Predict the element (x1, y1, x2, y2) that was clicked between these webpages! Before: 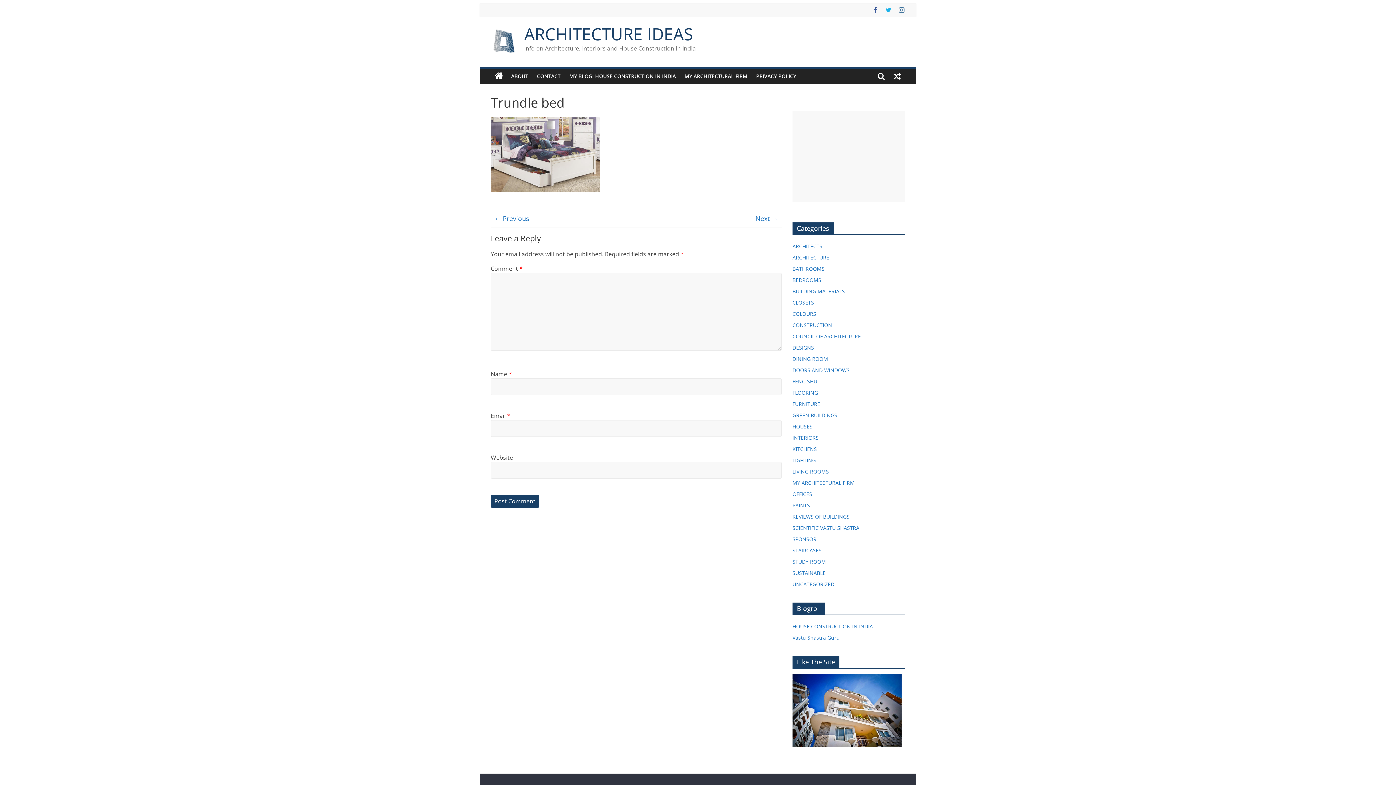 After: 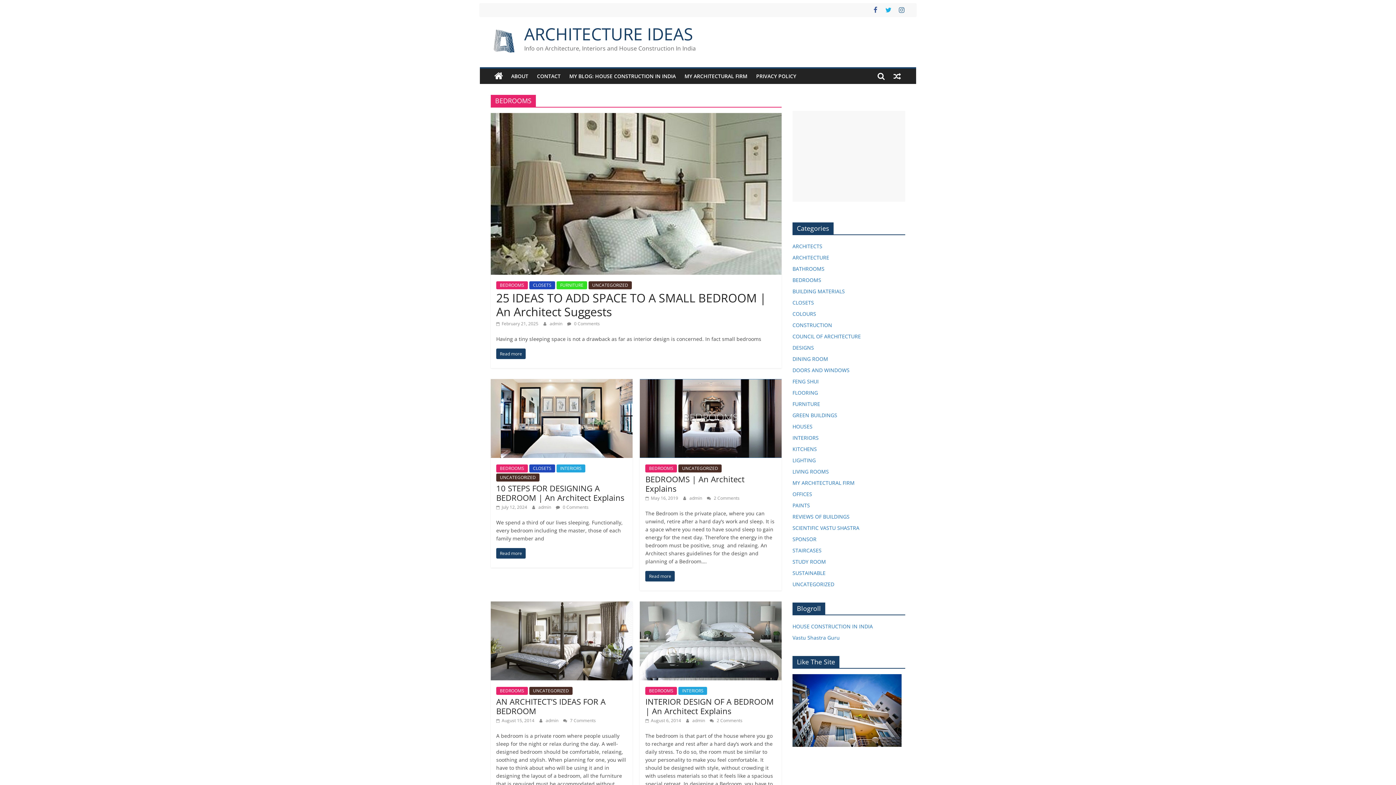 Action: bbox: (792, 276, 821, 283) label: BEDROOMS